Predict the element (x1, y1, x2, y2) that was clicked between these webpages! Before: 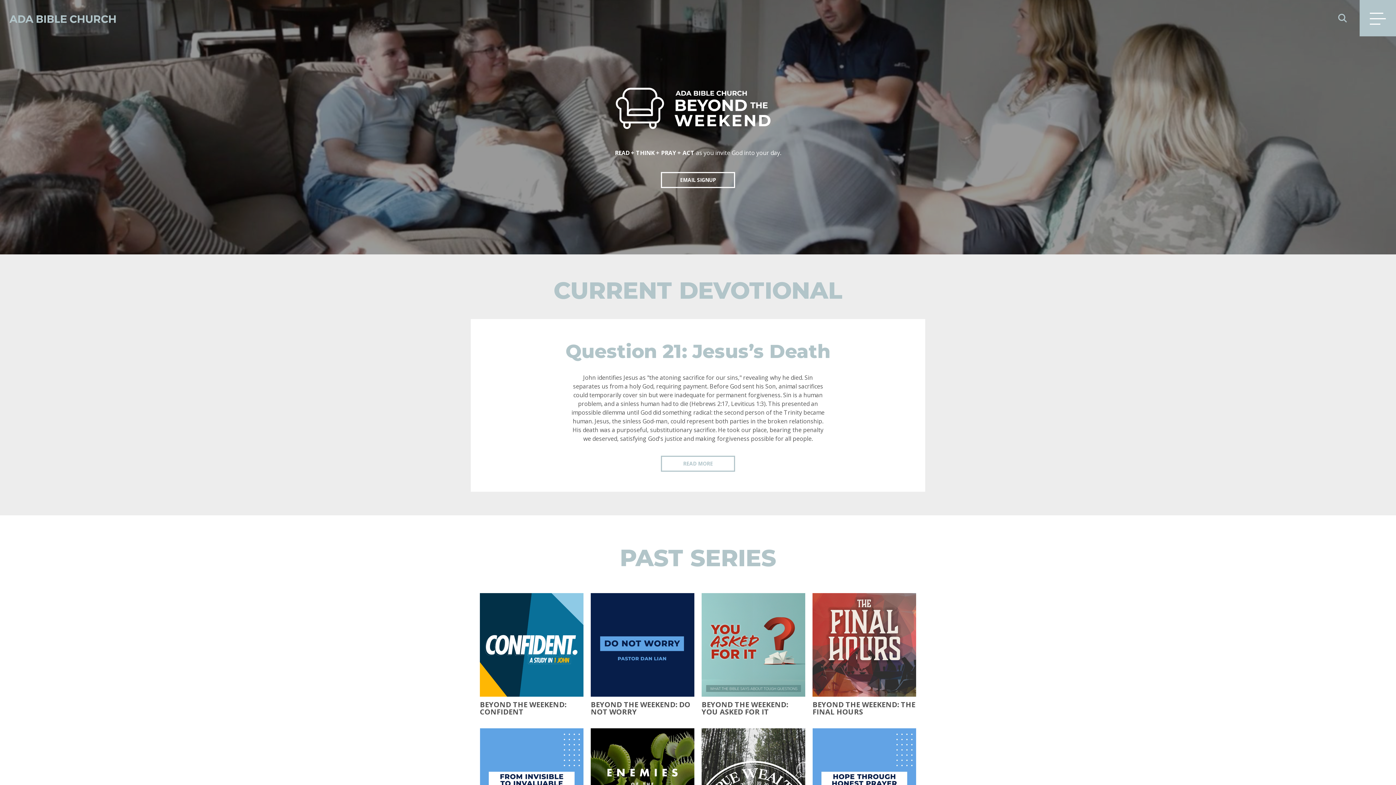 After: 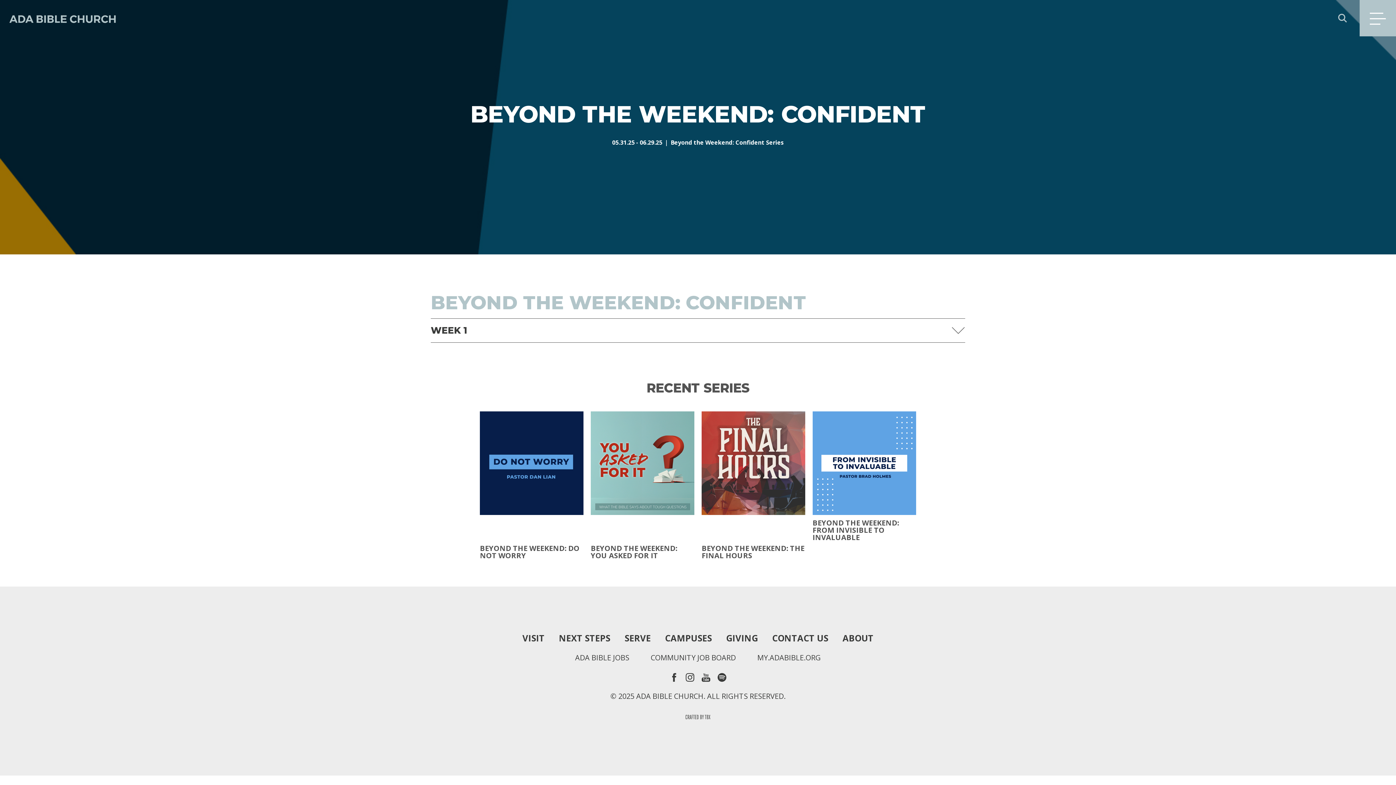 Action: bbox: (480, 593, 583, 697)